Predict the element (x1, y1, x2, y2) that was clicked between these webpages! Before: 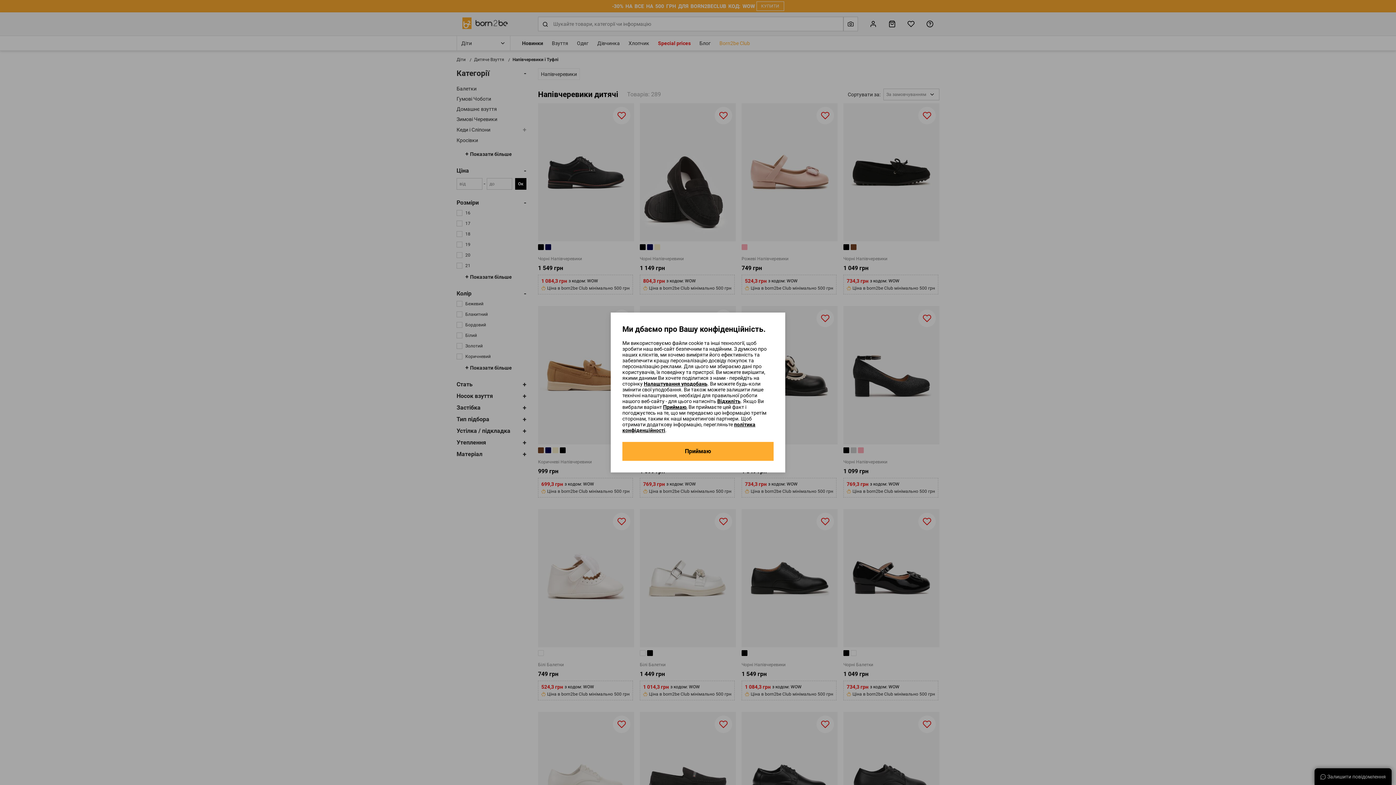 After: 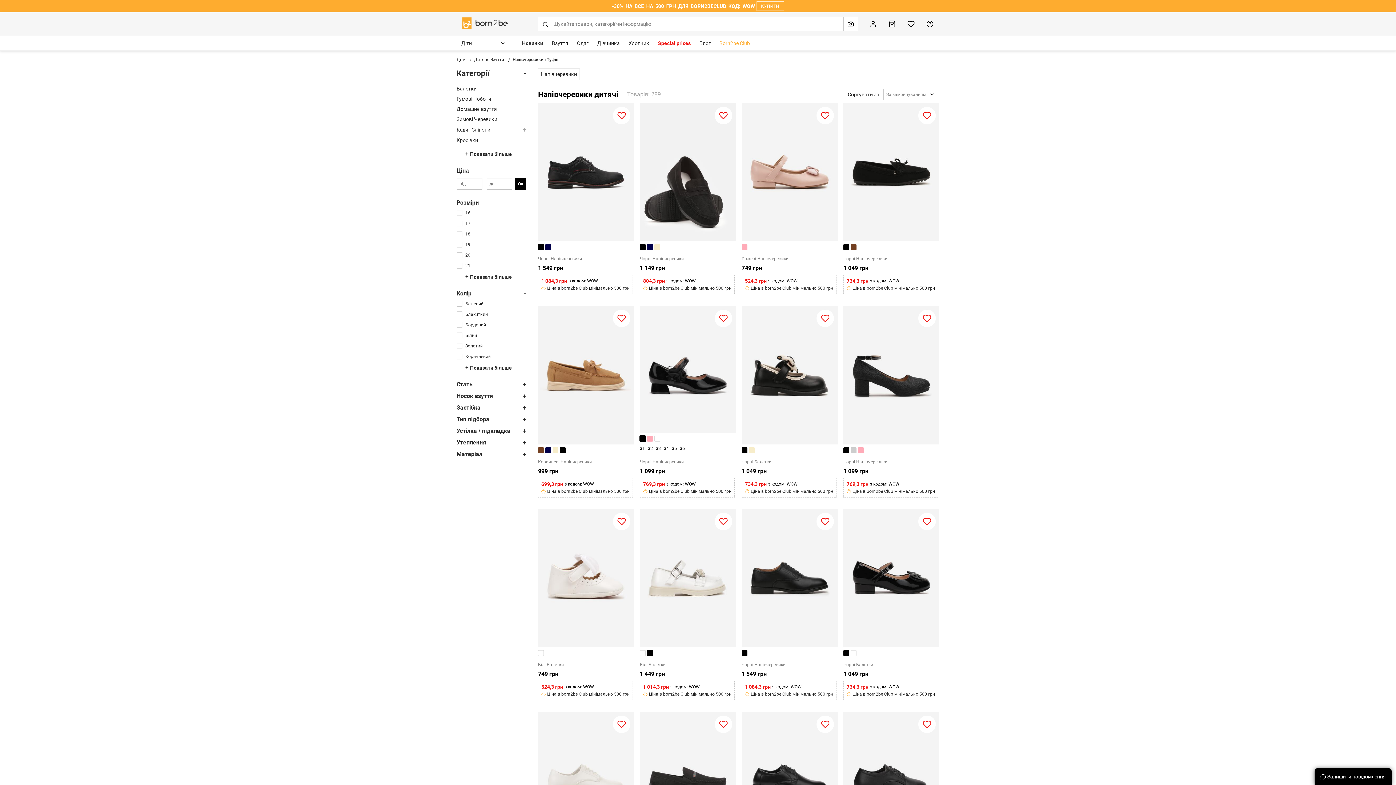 Action: label: Приймаю bbox: (663, 404, 686, 410)